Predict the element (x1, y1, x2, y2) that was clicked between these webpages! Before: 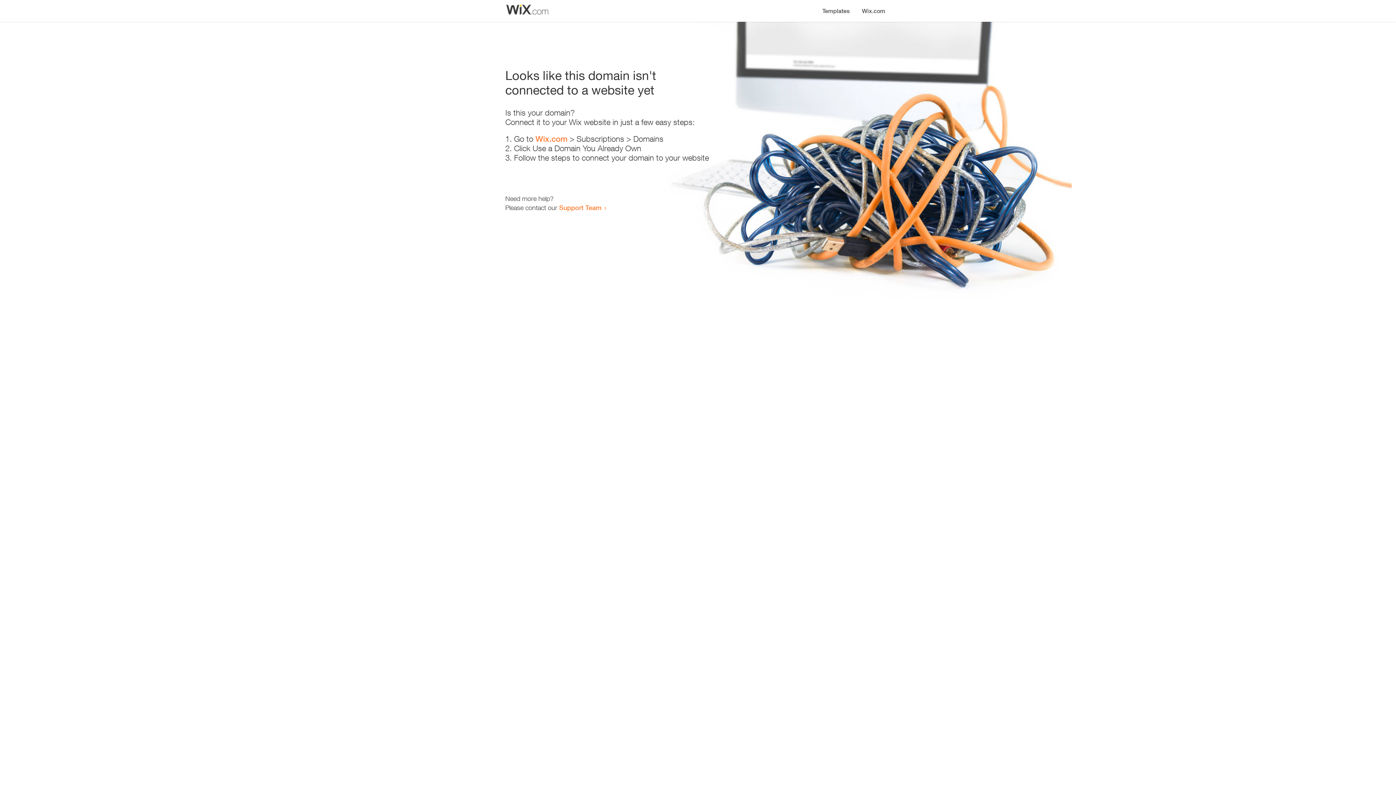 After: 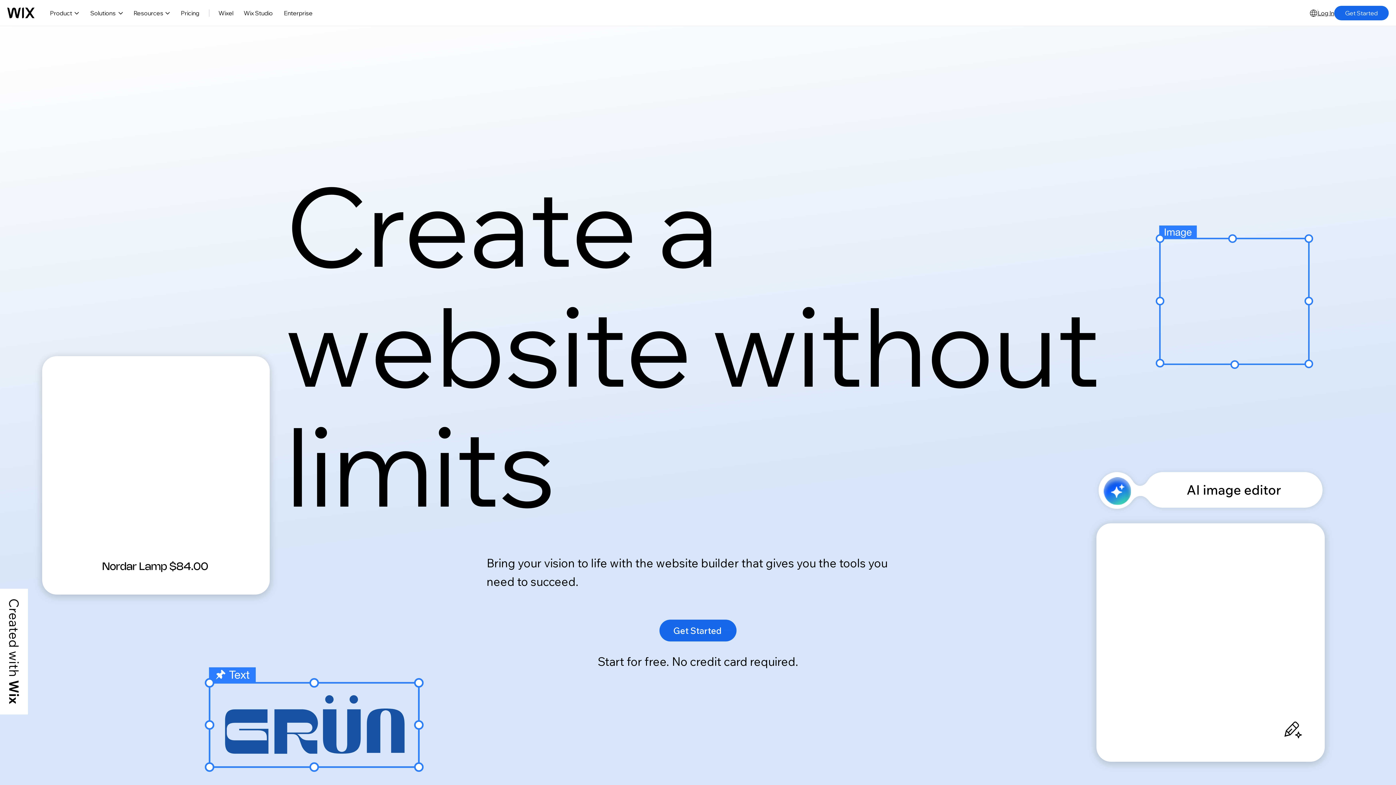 Action: bbox: (535, 134, 567, 143) label: Wix.com